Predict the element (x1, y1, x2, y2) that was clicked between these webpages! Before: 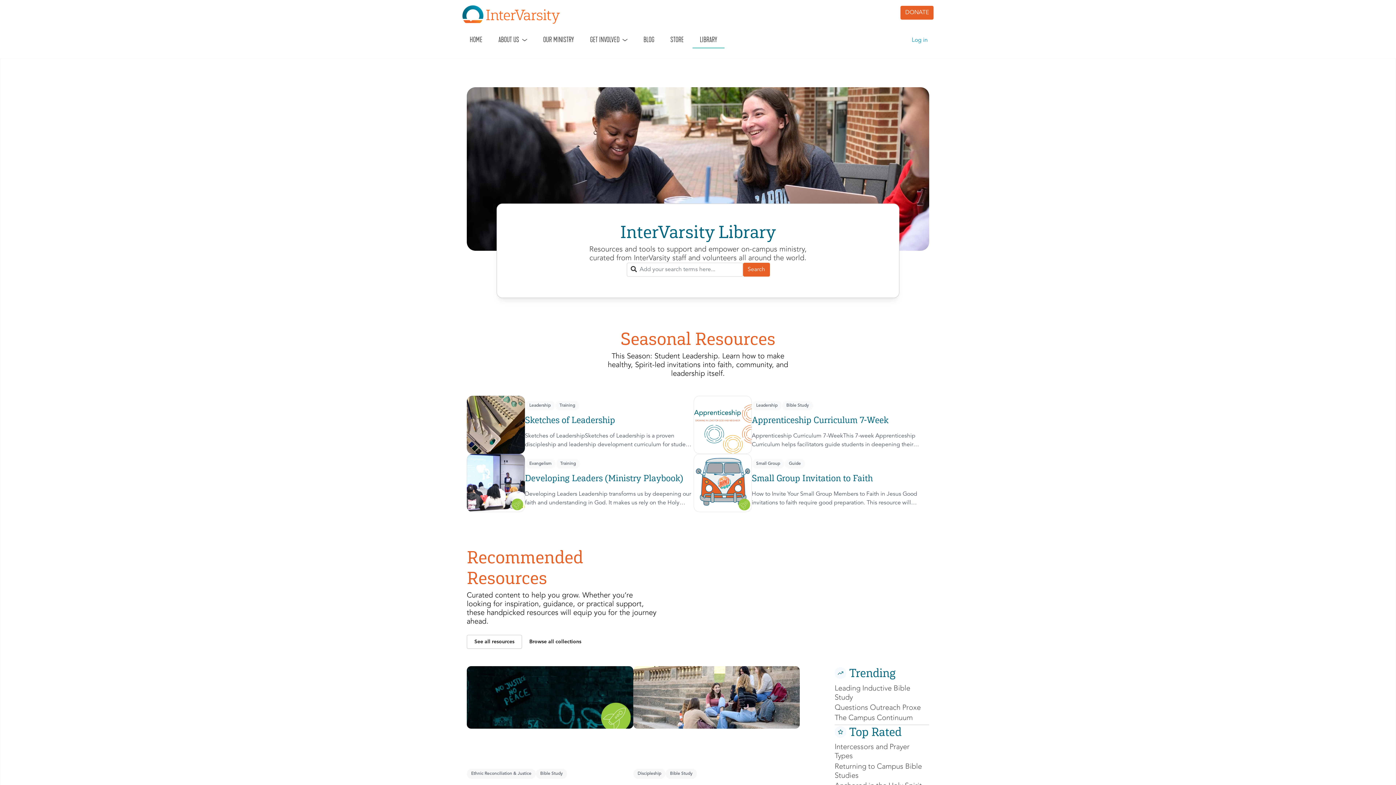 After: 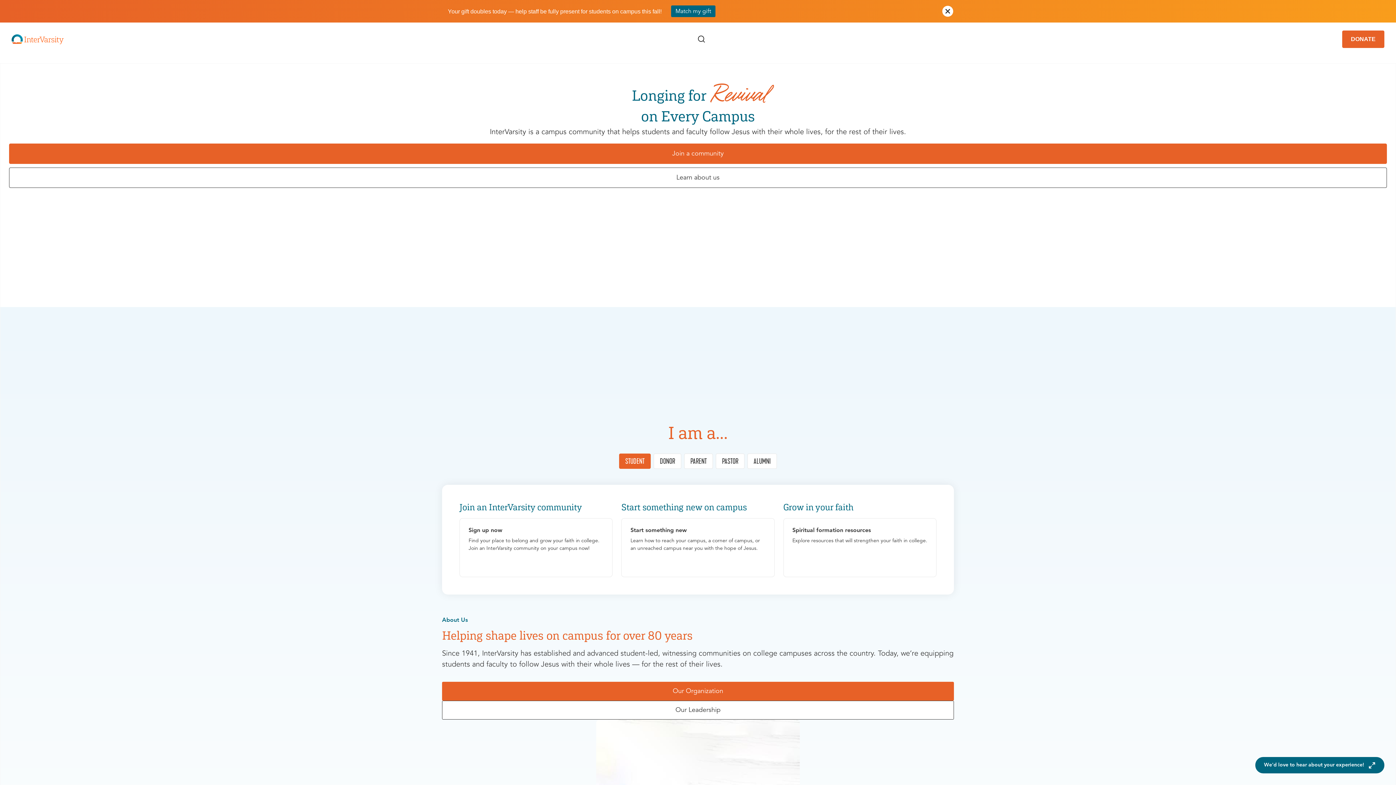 Action: bbox: (462, 32, 489, 47) label: HOME